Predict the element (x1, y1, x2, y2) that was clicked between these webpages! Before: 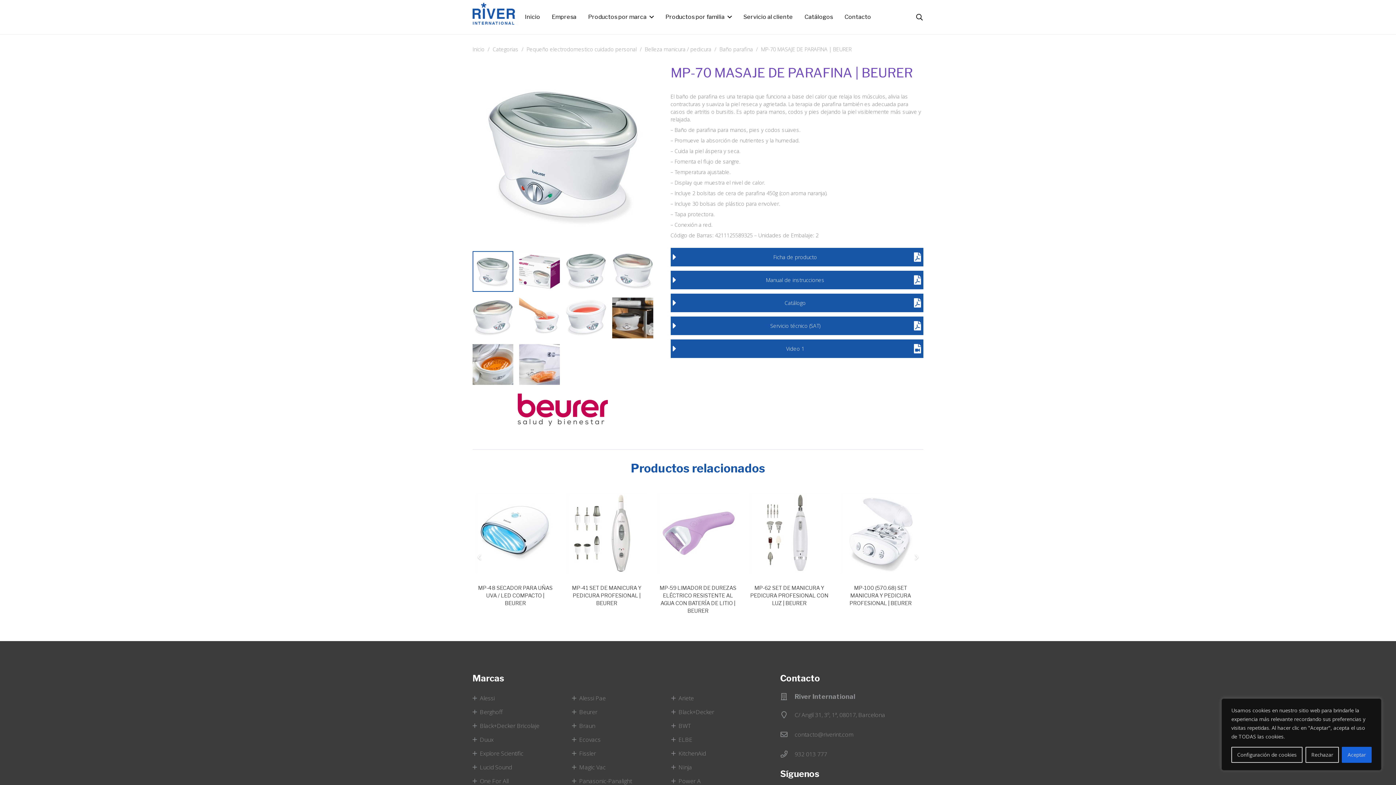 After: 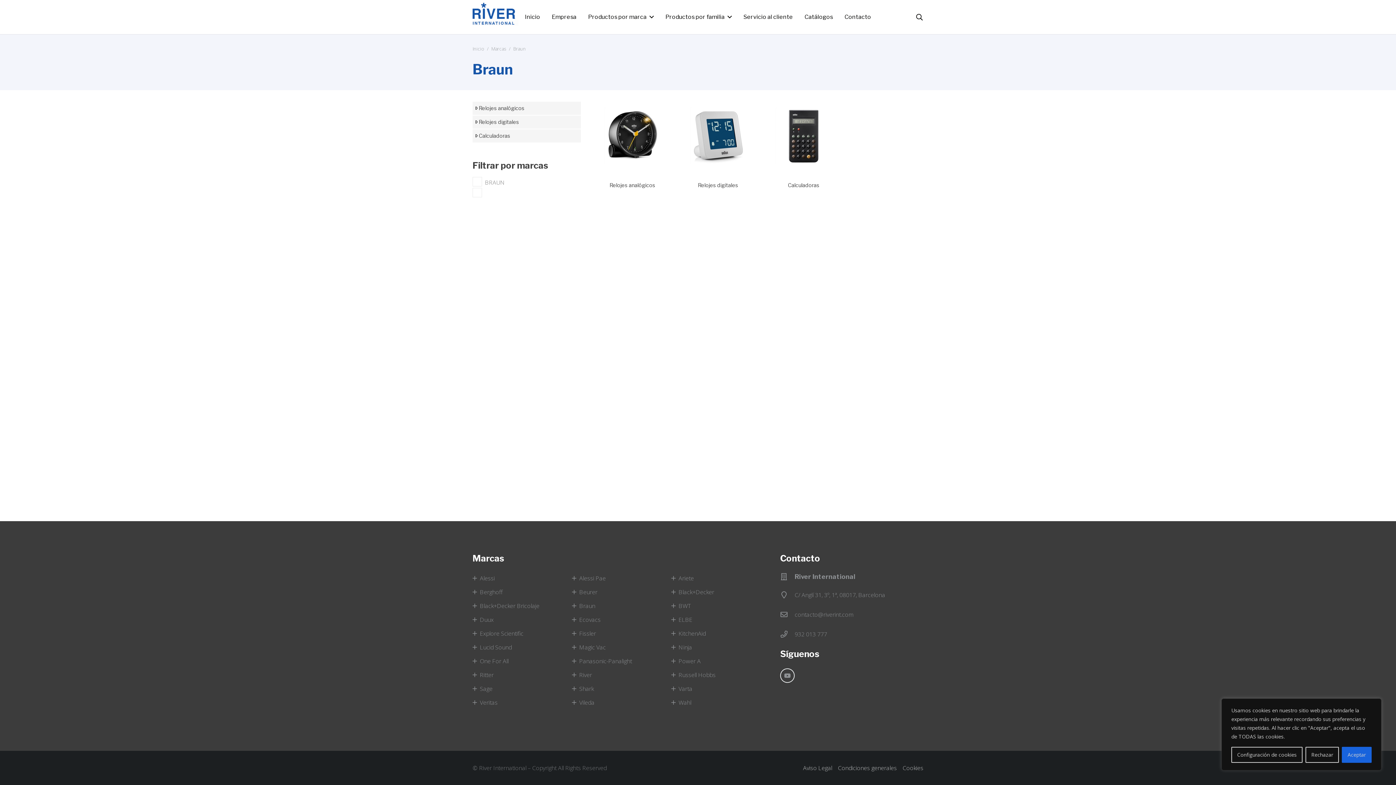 Action: label: Braun bbox: (572, 720, 659, 731)